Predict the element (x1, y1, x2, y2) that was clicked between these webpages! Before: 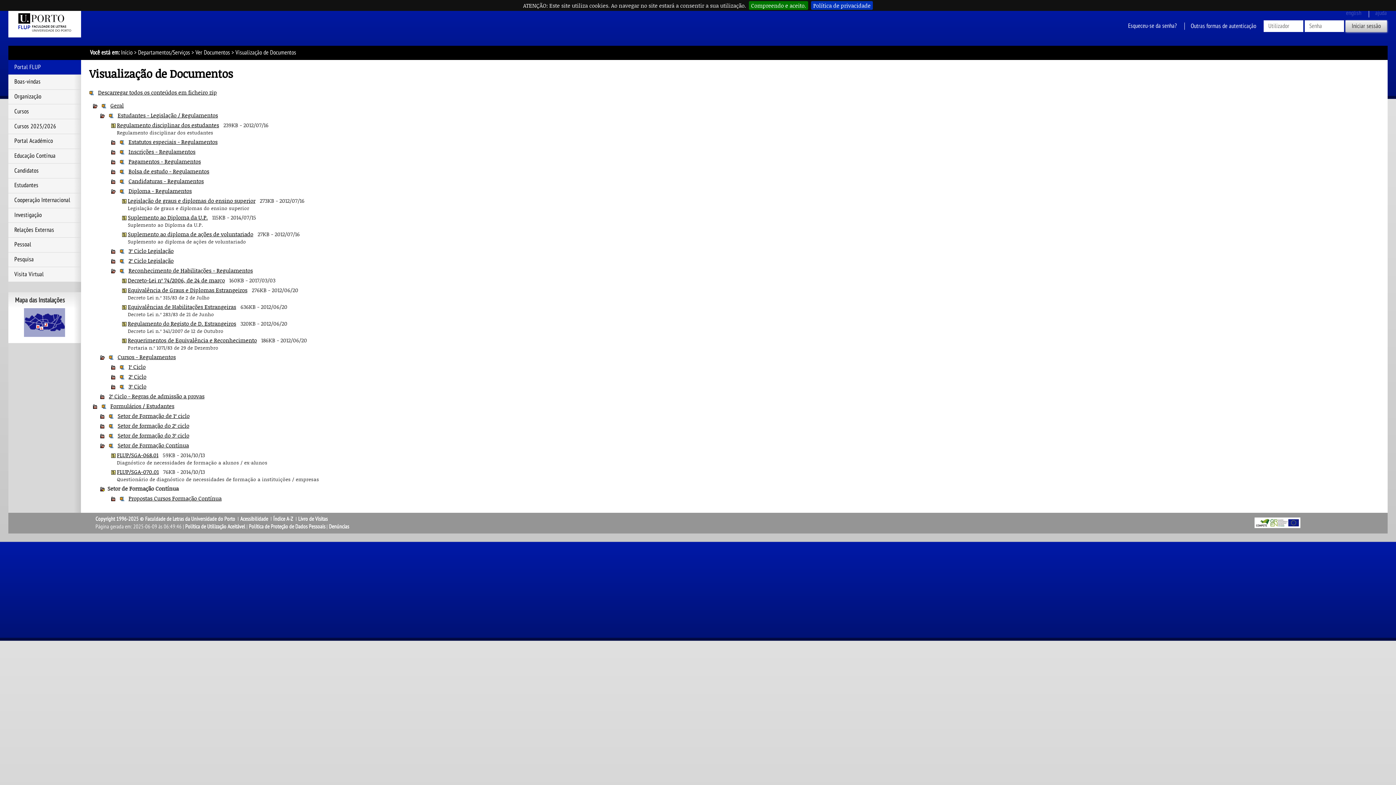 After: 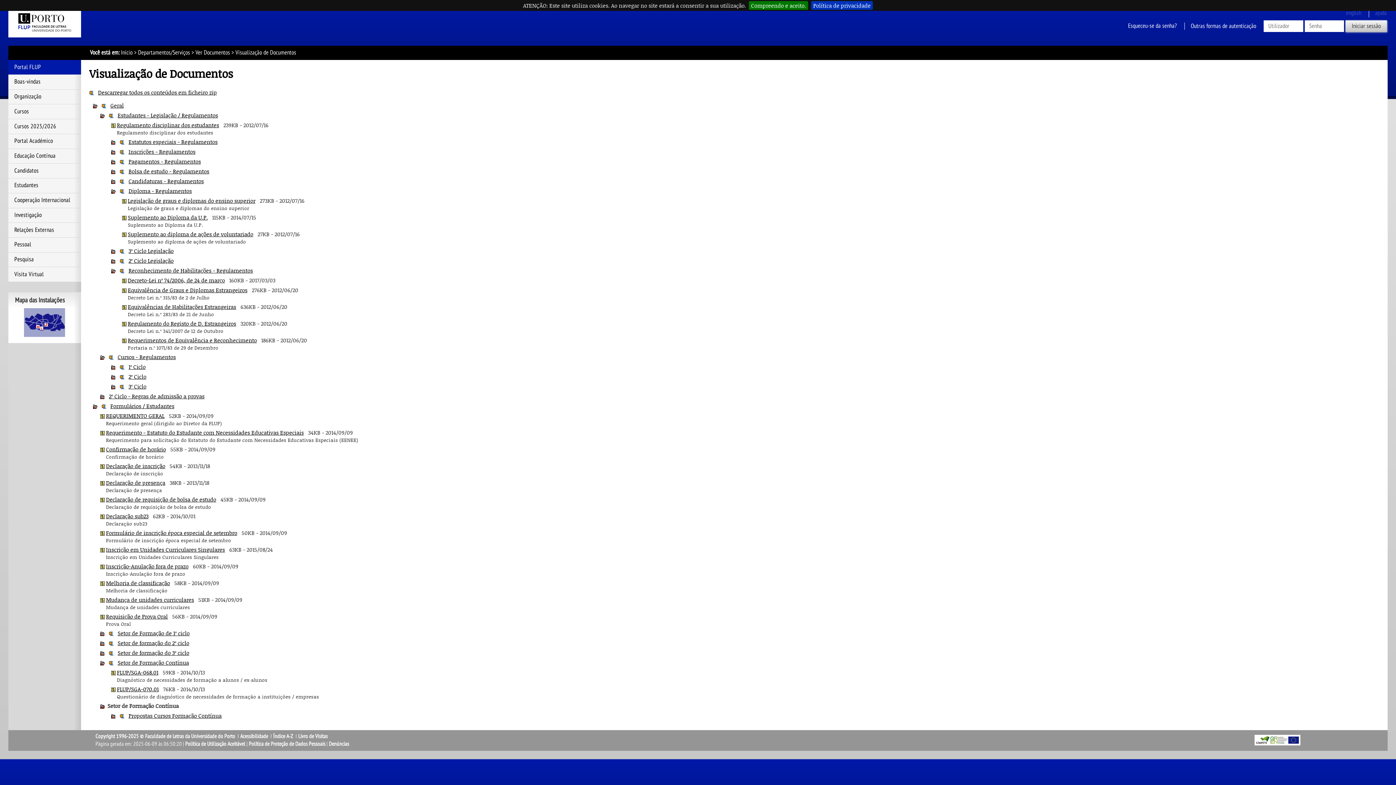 Action: bbox: (92, 402, 97, 409)